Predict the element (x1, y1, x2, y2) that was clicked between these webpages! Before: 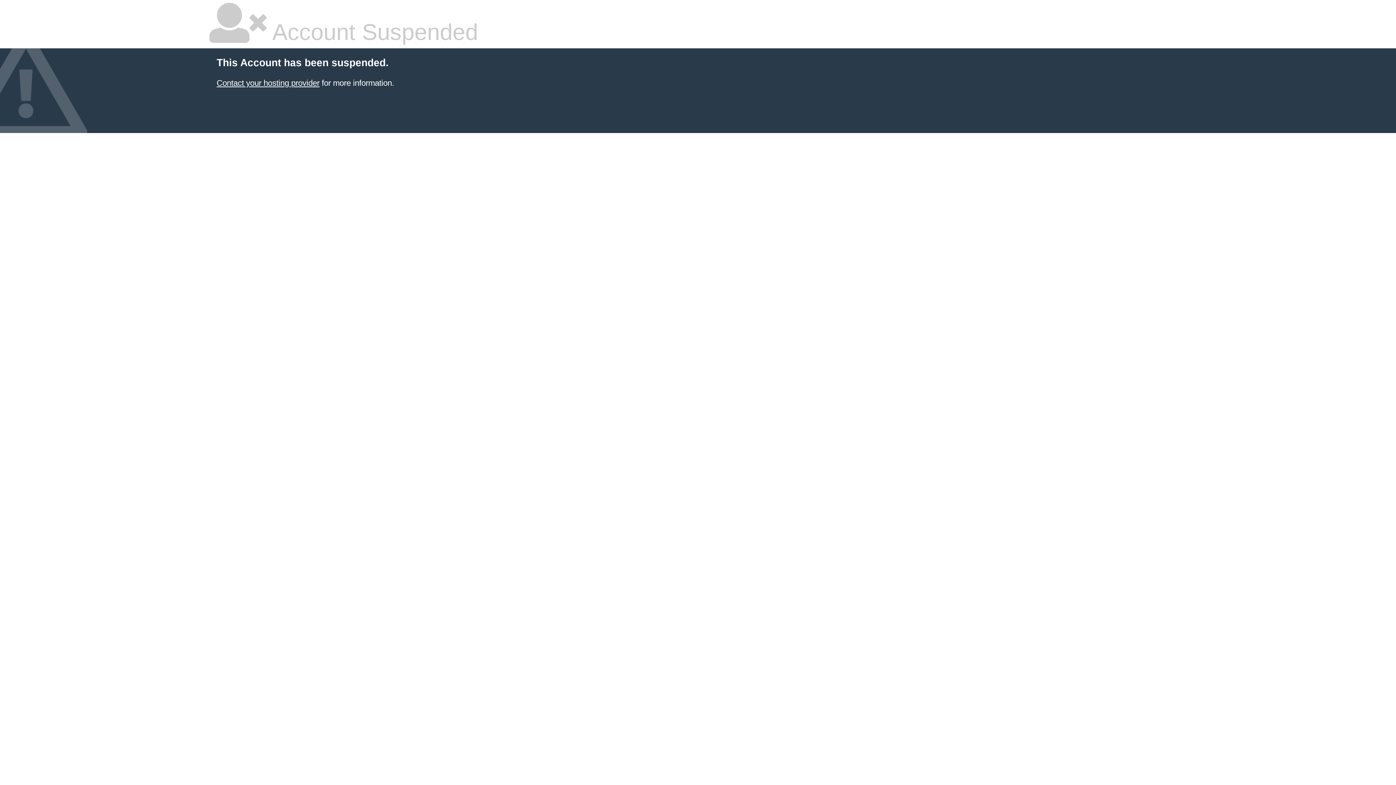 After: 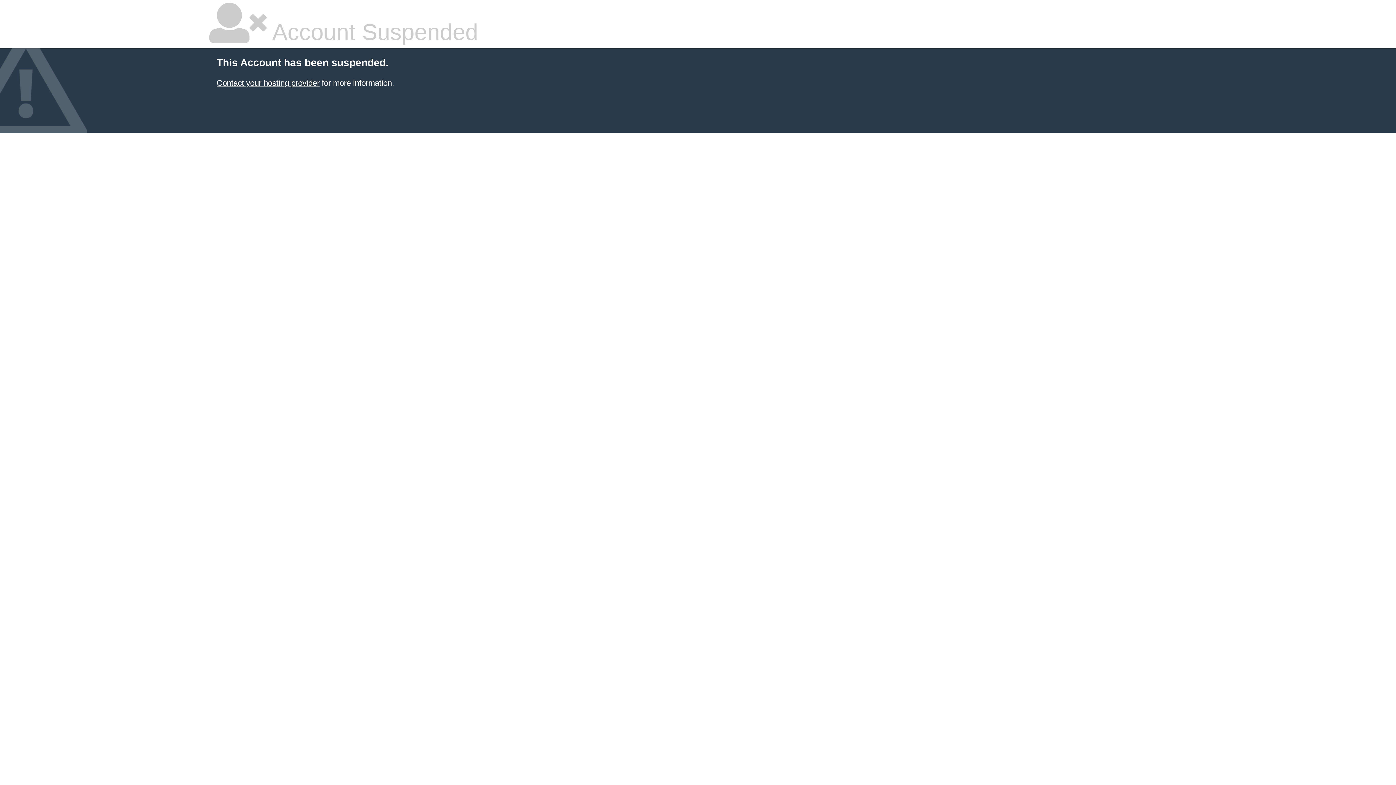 Action: label: Contact your hosting provider bbox: (216, 78, 319, 87)